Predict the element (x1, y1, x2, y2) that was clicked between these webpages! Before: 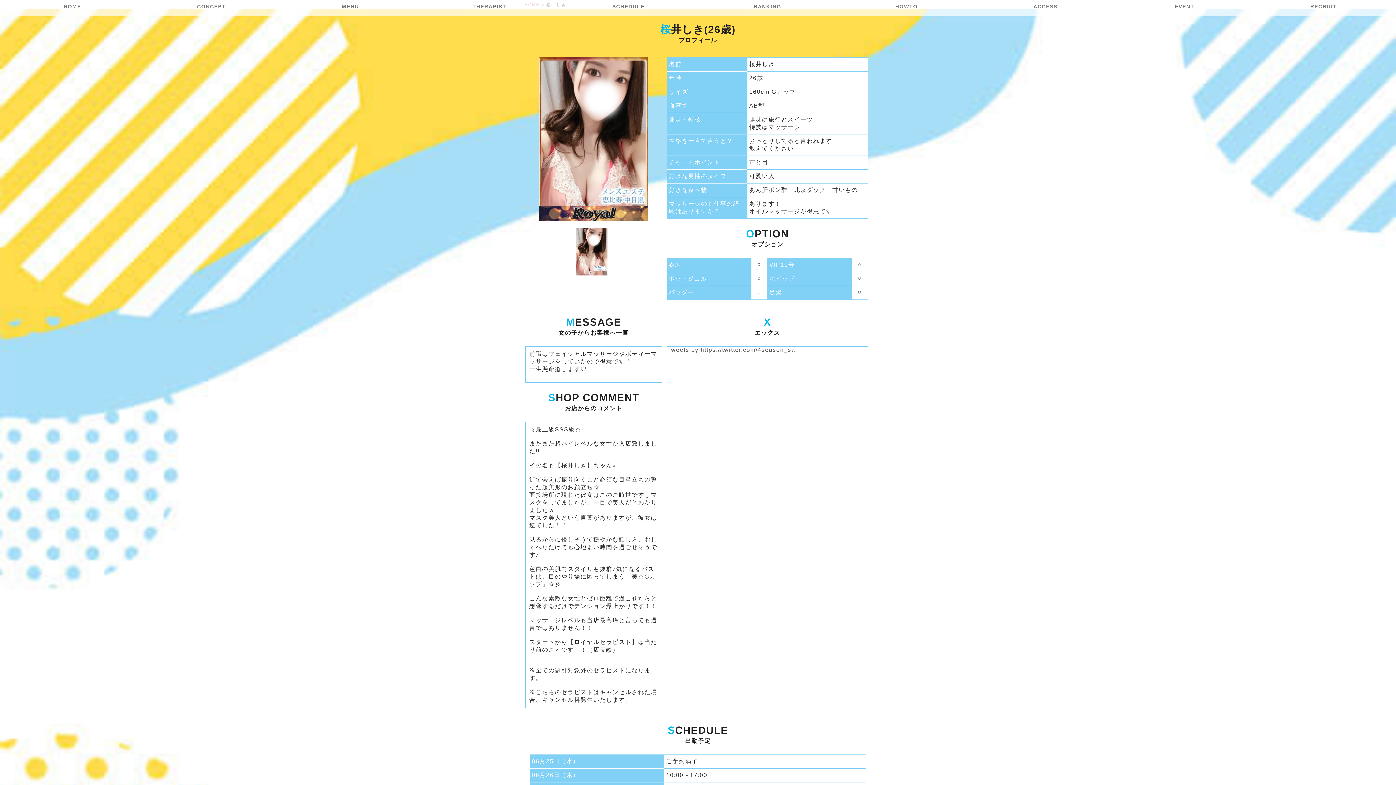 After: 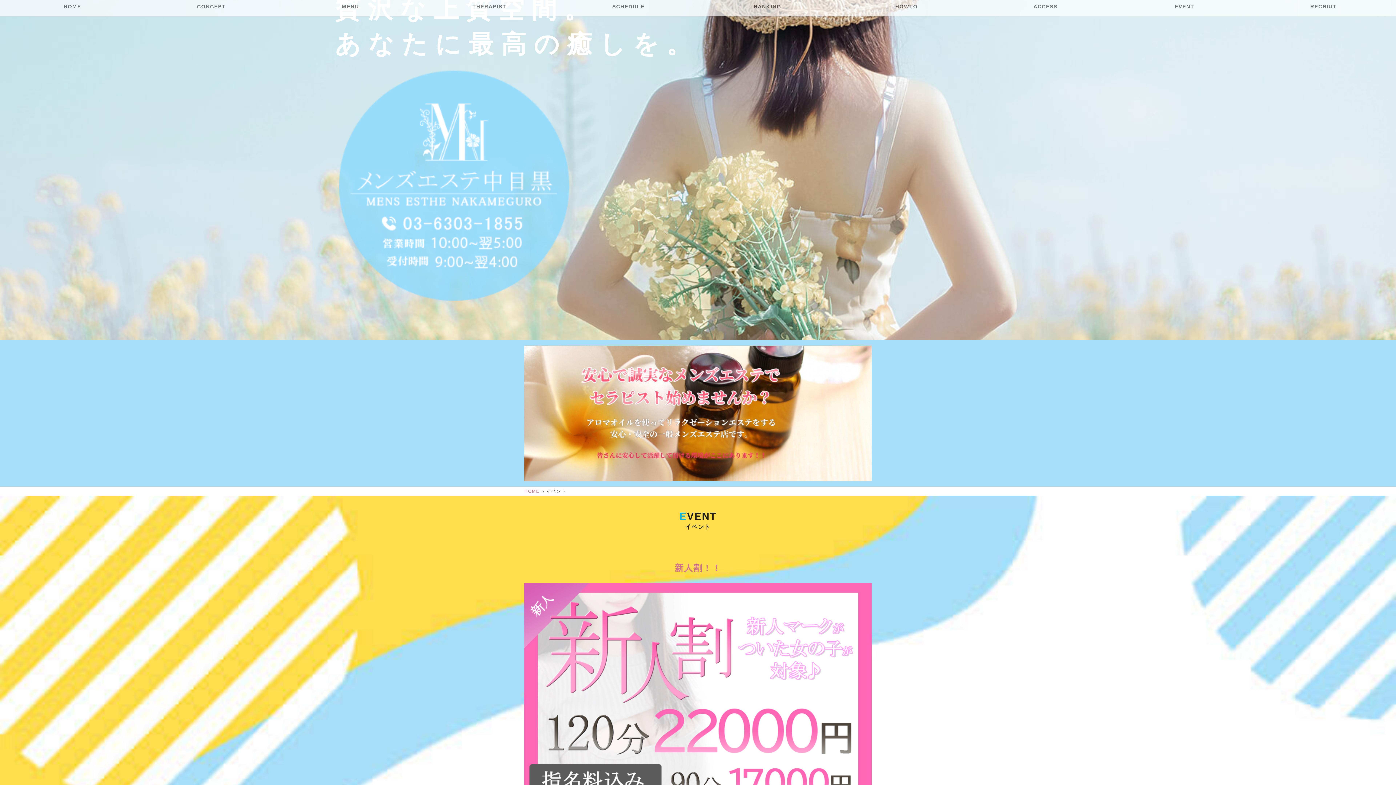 Action: label: EVENT bbox: (1115, 0, 1254, 13)